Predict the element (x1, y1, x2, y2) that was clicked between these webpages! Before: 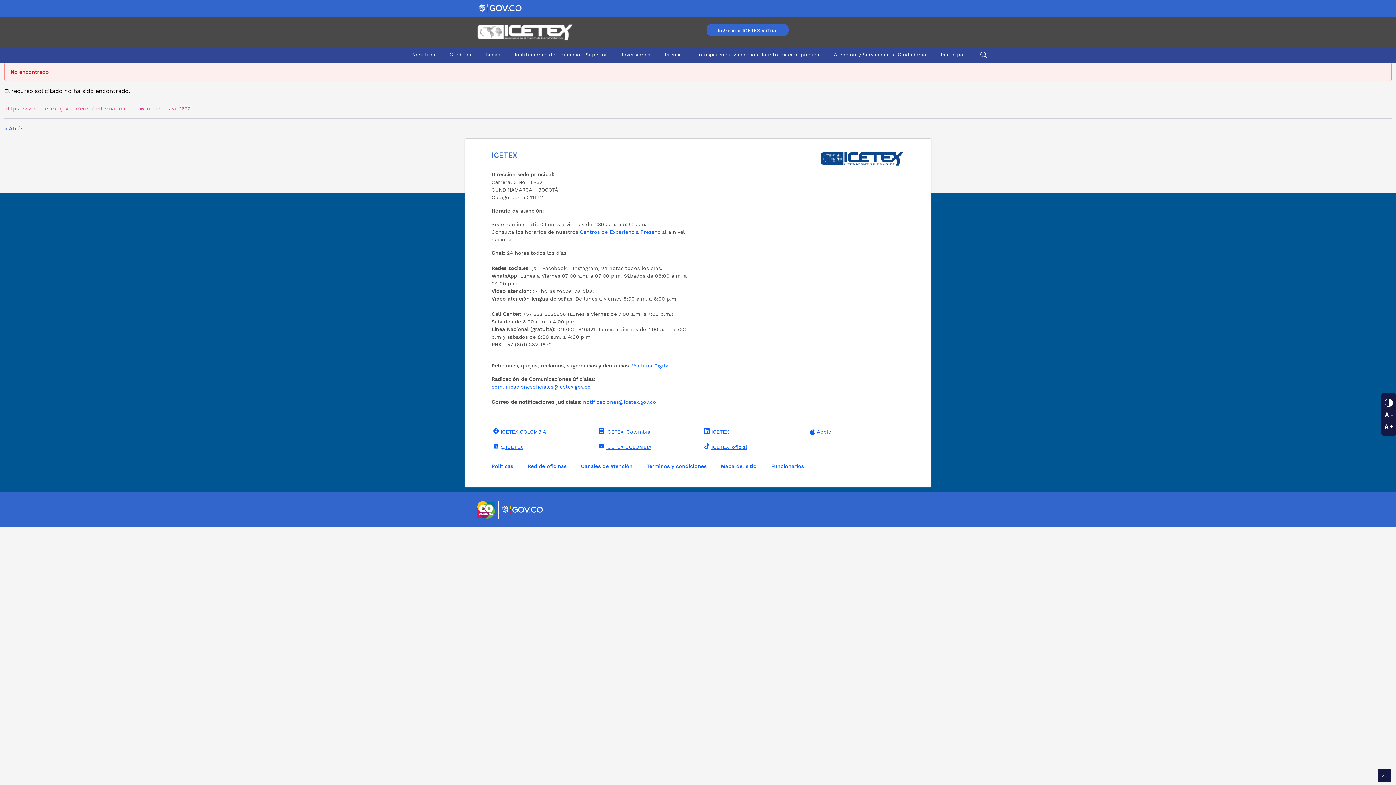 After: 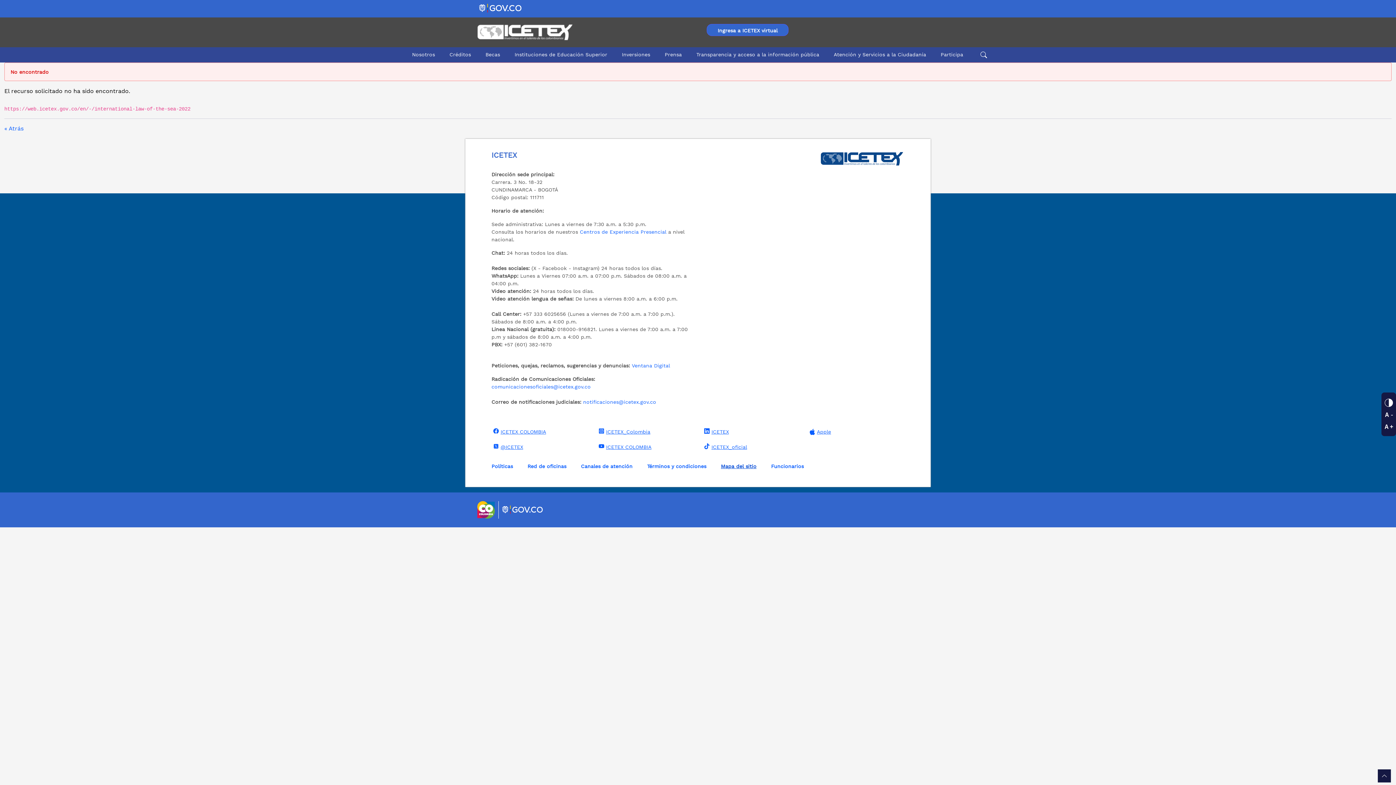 Action: label: Mapa del sitio bbox: (721, 463, 769, 469)